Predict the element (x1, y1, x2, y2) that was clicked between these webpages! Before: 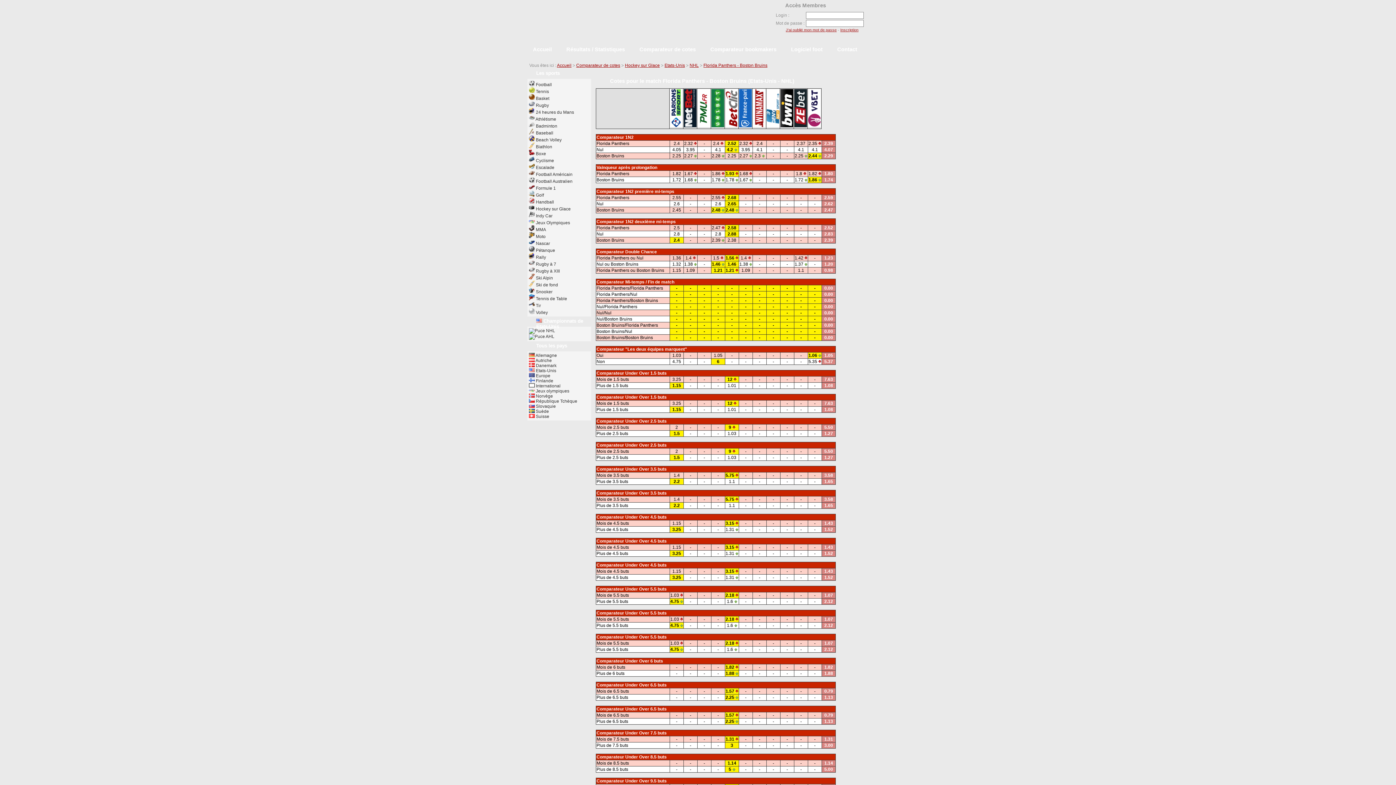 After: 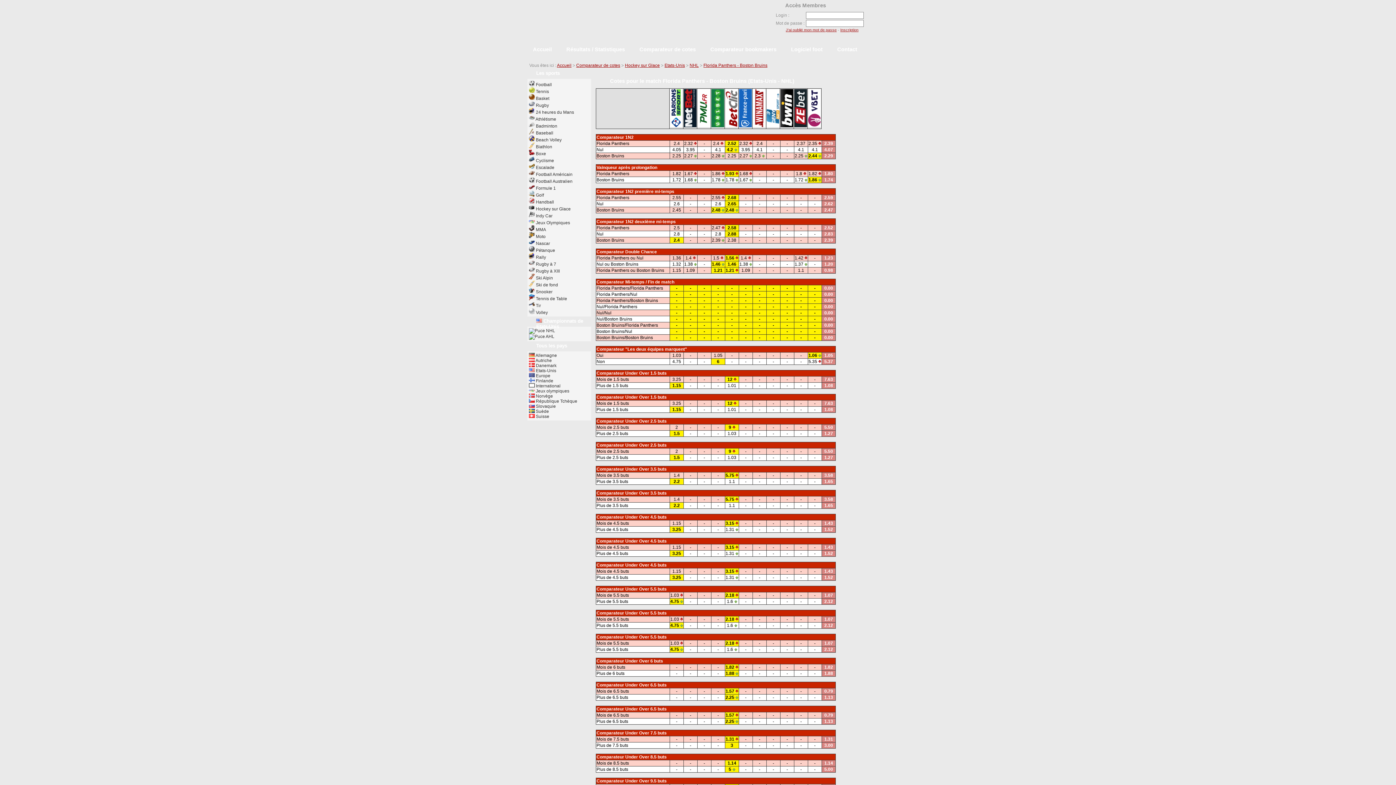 Action: bbox: (713, 255, 719, 260) label: 1.5